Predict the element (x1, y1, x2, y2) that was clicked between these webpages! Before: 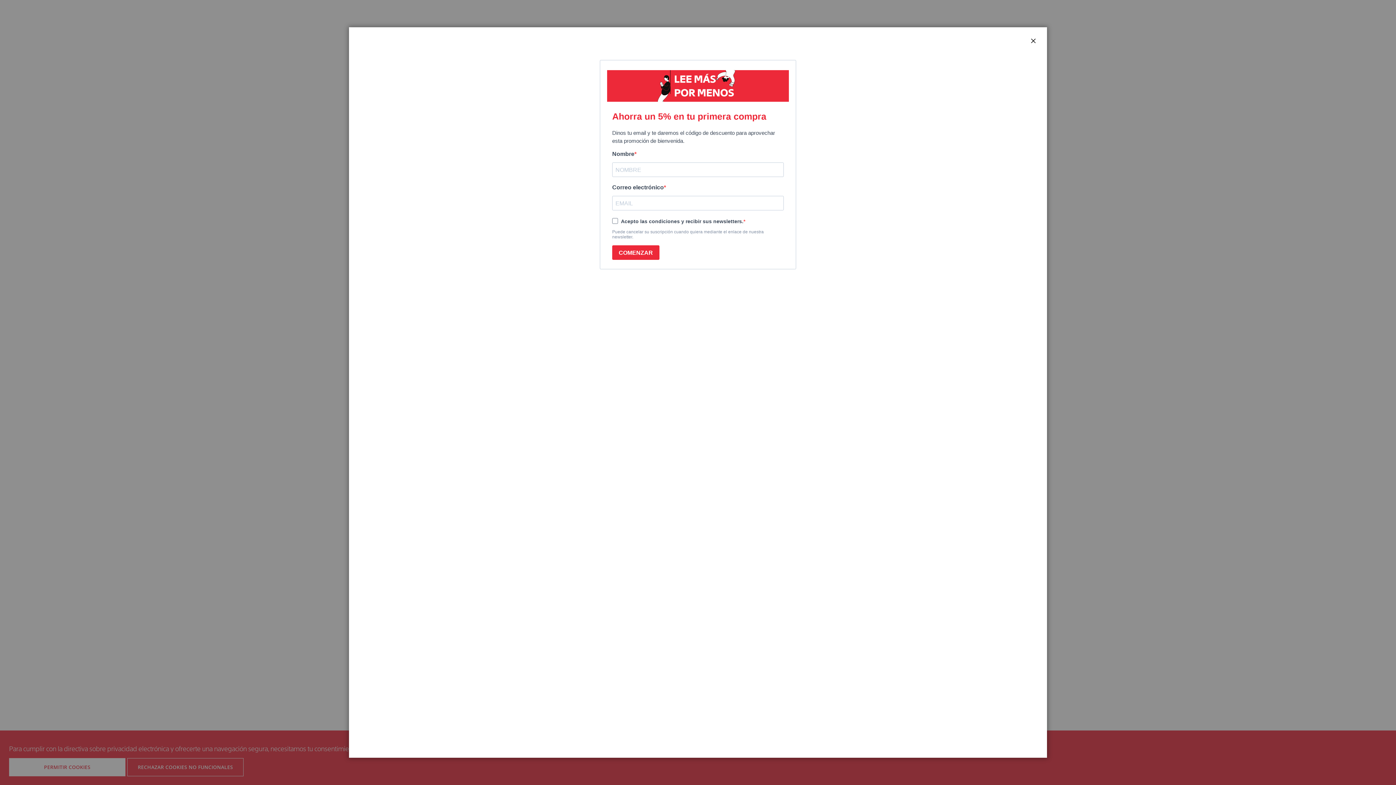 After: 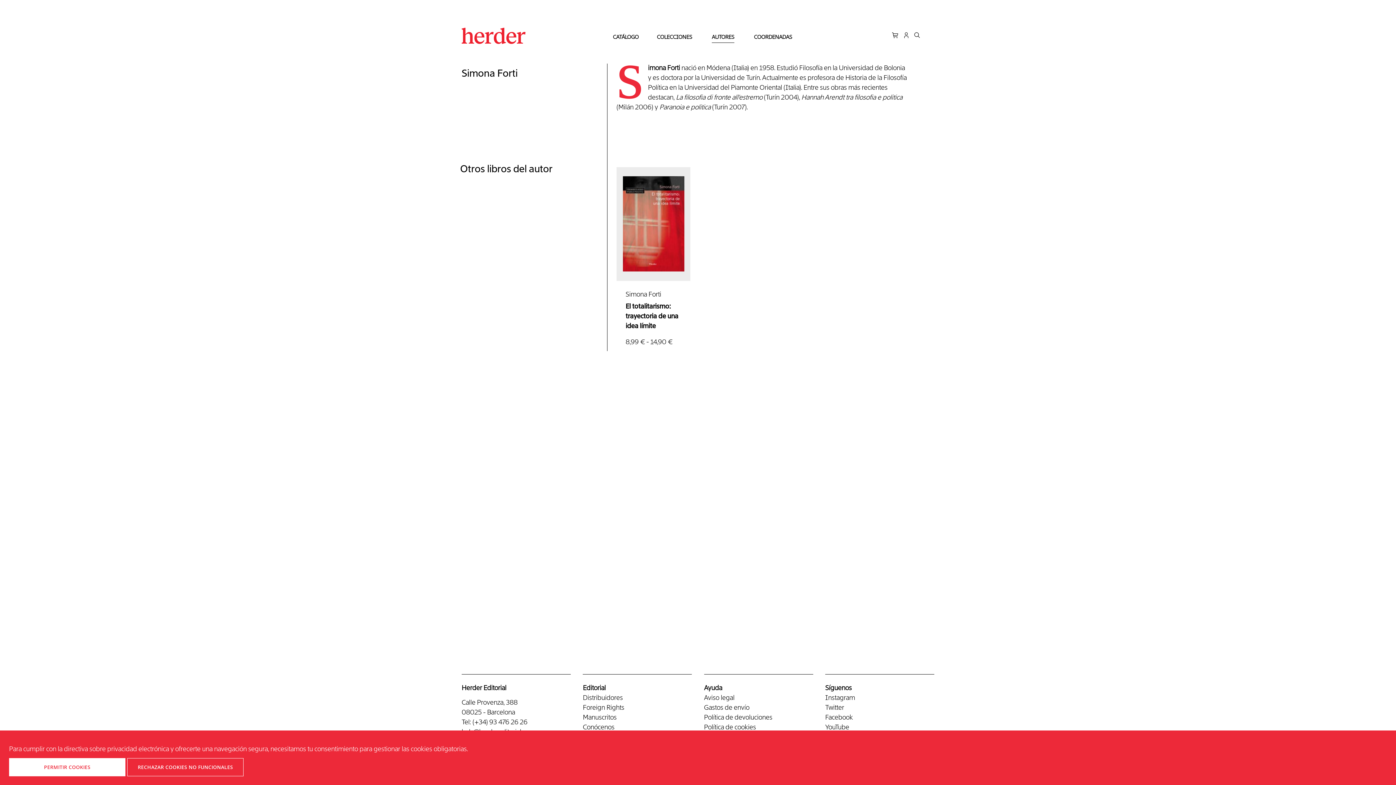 Action: bbox: (1029, 36, 1038, 45) label: CERRAR